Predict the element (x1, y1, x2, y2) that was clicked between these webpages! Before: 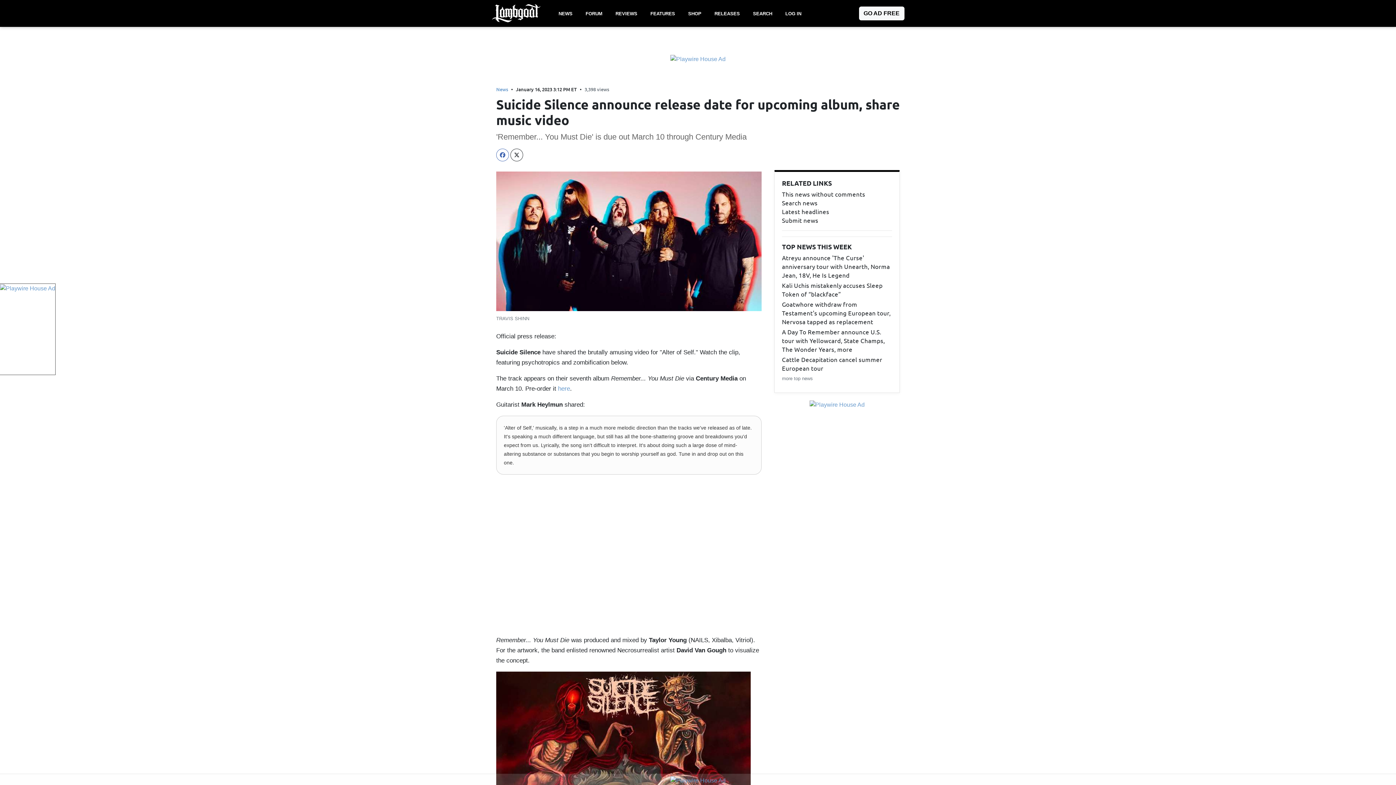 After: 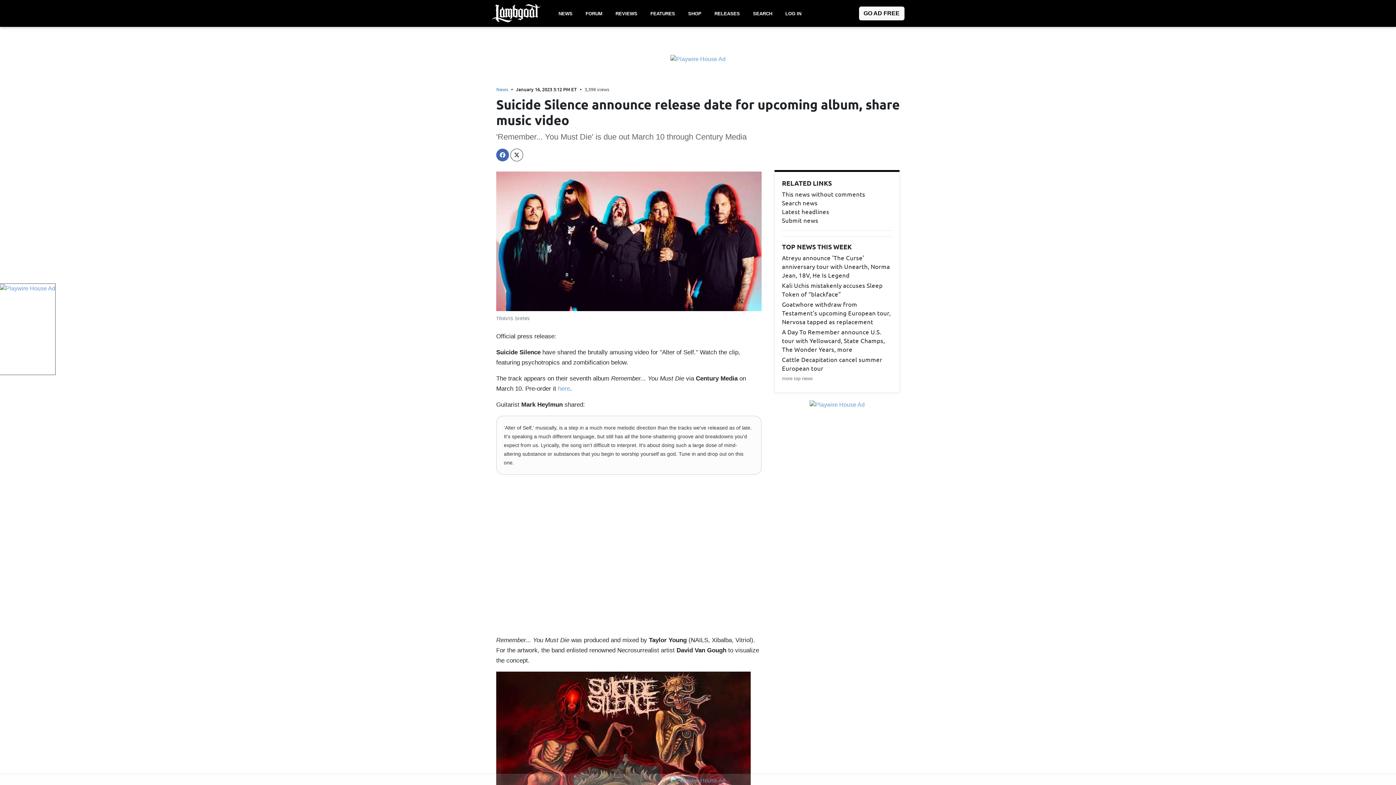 Action: bbox: (496, 148, 509, 161)